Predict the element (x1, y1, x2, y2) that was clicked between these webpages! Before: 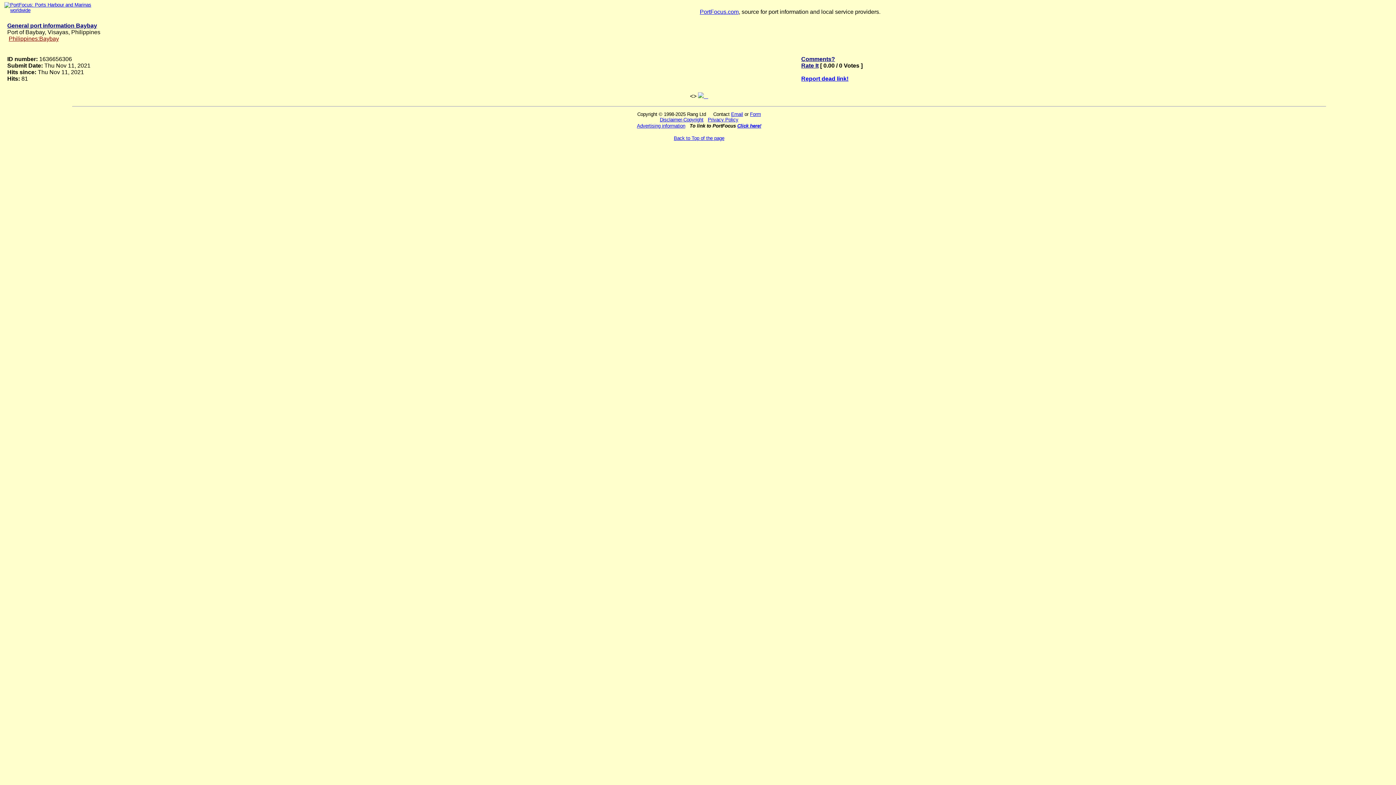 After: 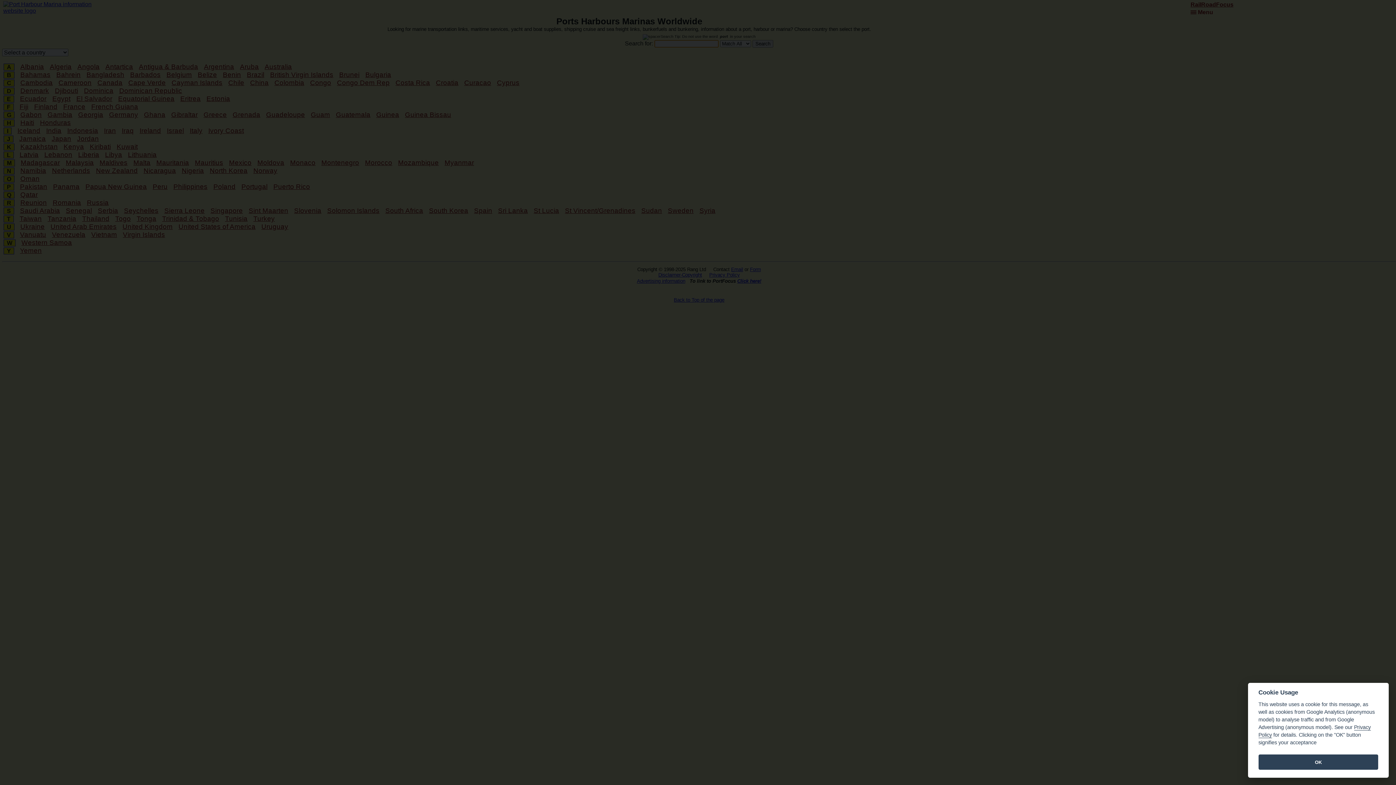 Action: label: PortFocus.com bbox: (700, 8, 738, 14)